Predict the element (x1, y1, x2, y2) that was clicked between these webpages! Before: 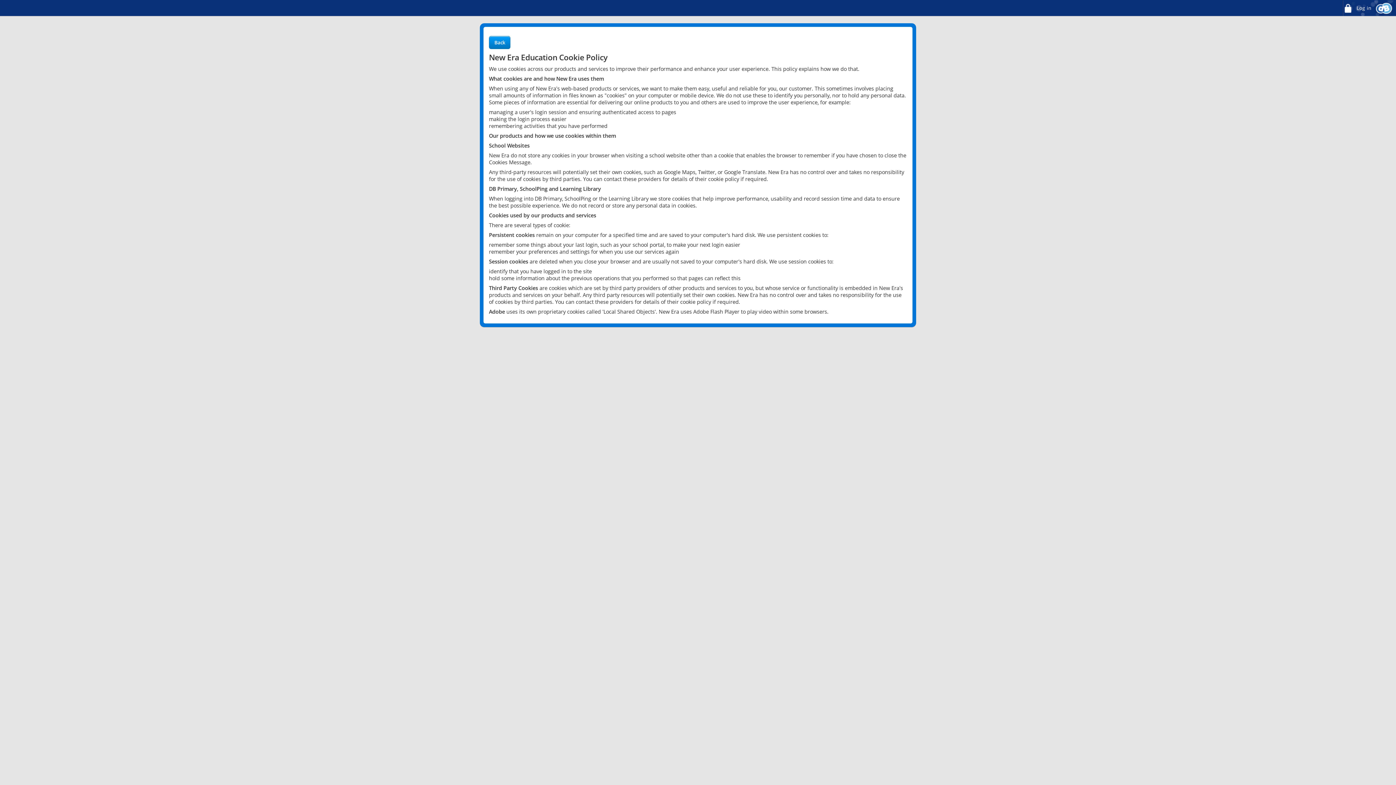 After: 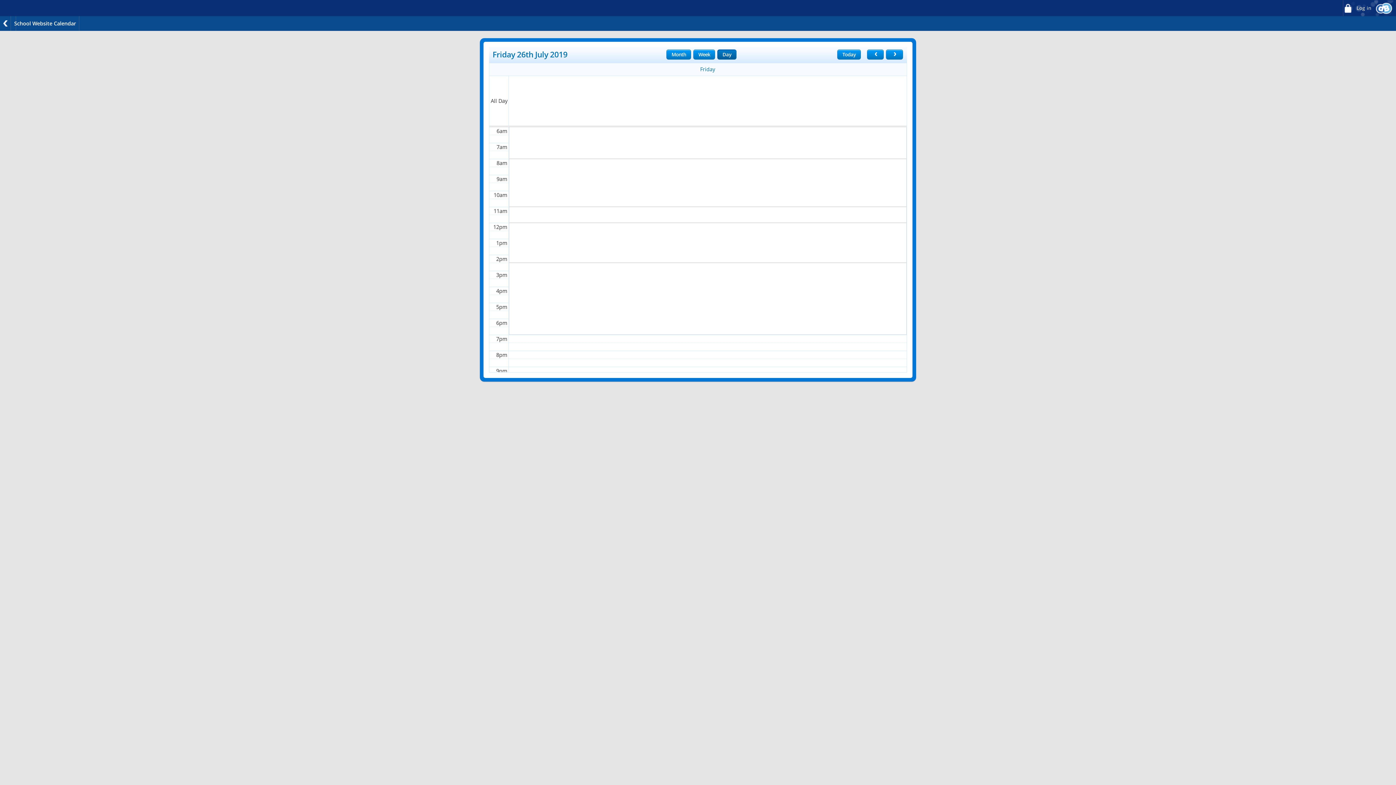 Action: label: Back bbox: (489, 36, 510, 48)